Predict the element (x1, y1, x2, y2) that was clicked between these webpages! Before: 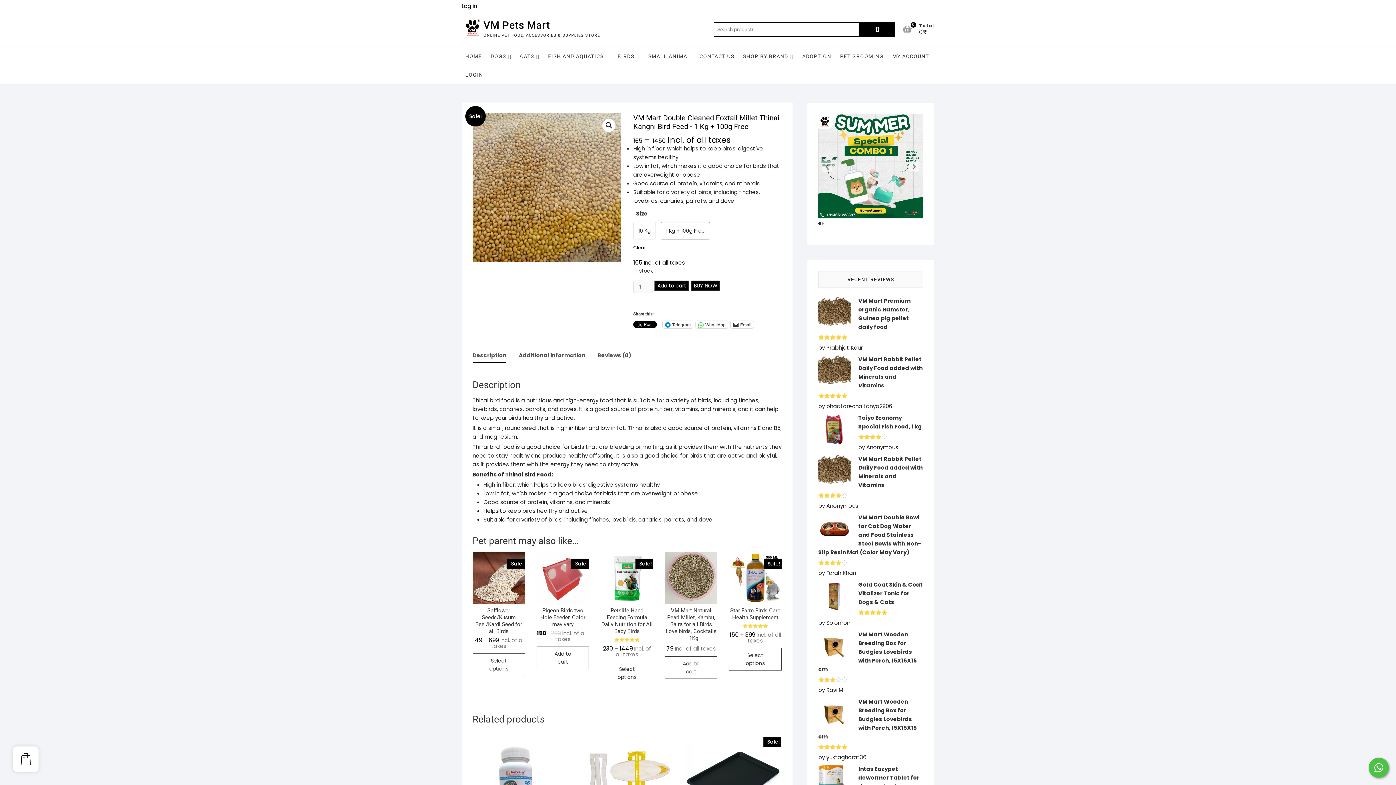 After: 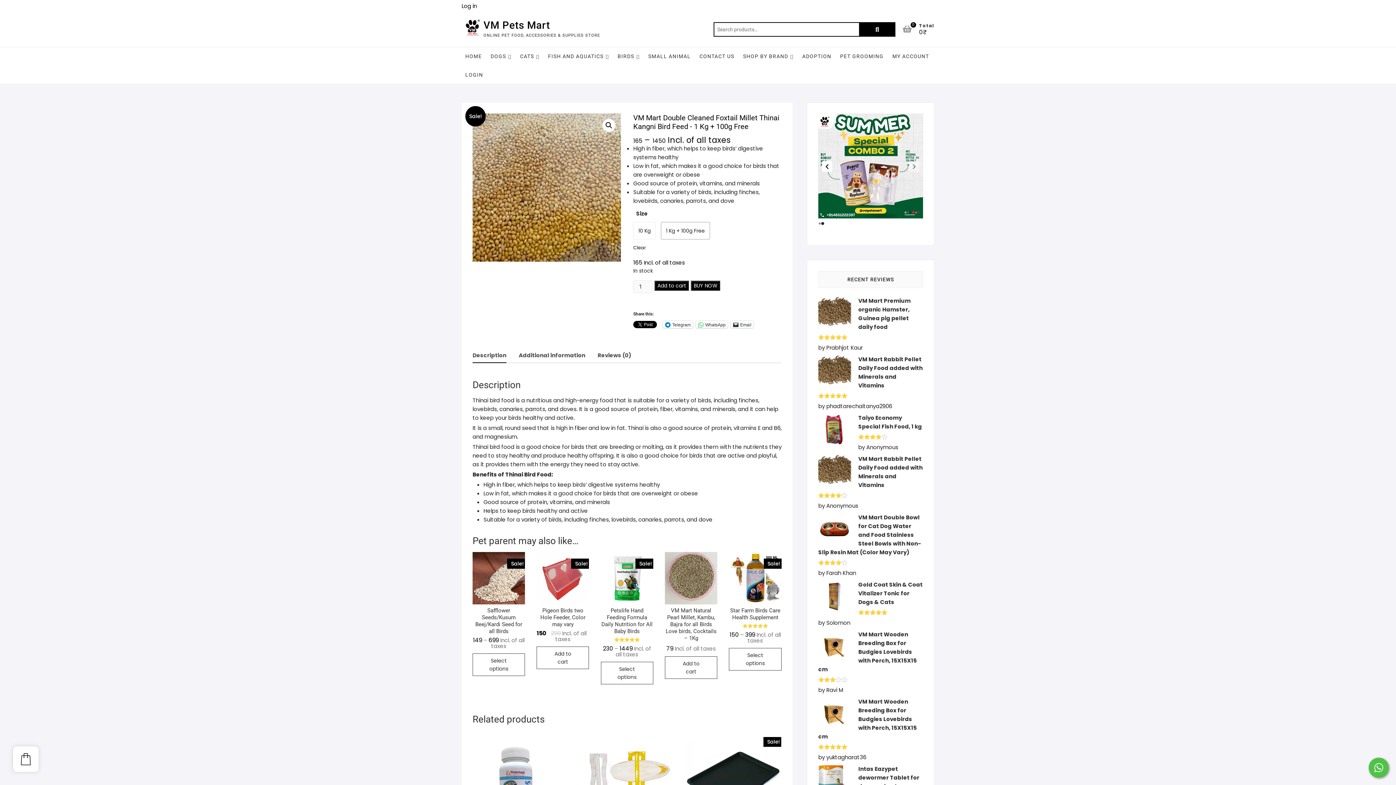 Action: bbox: (822, 161, 832, 172) label: Previous slide